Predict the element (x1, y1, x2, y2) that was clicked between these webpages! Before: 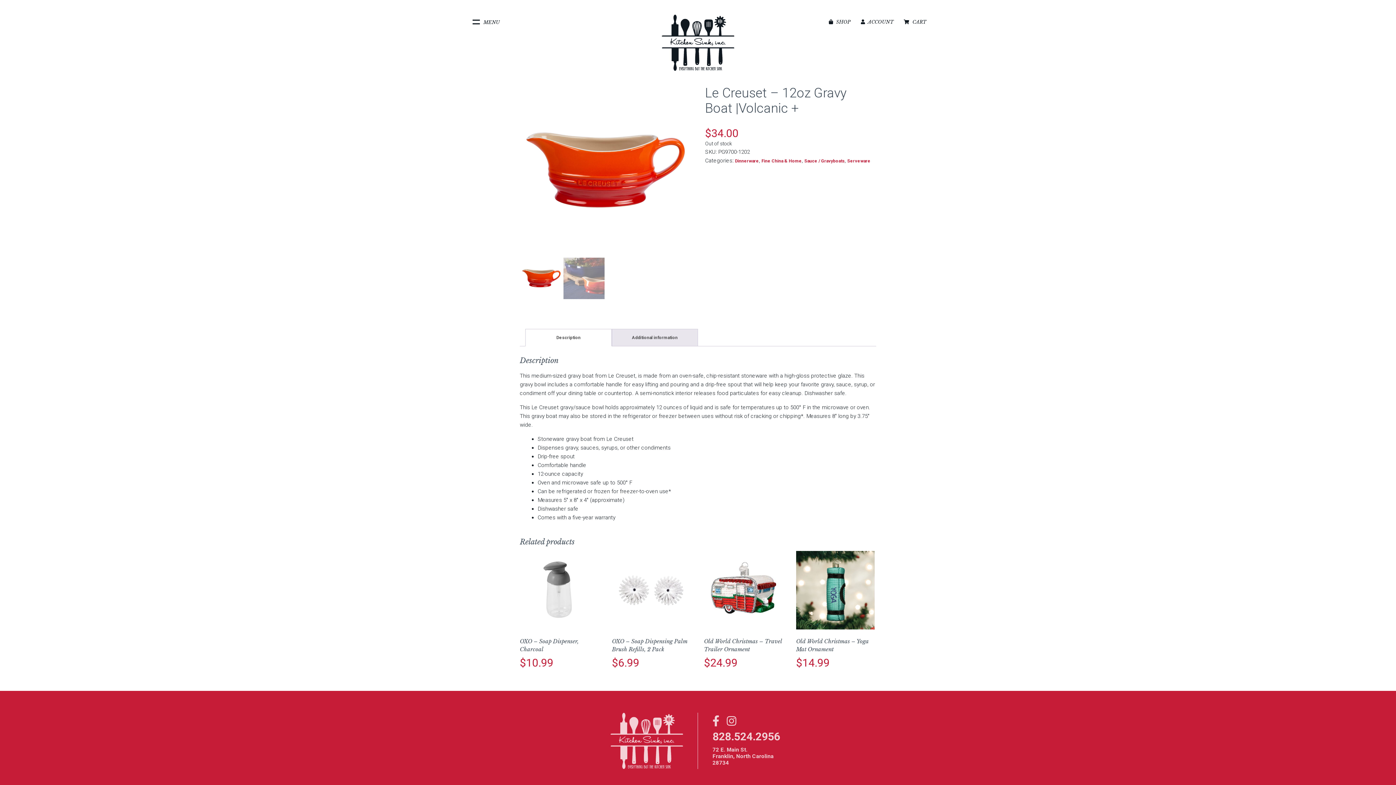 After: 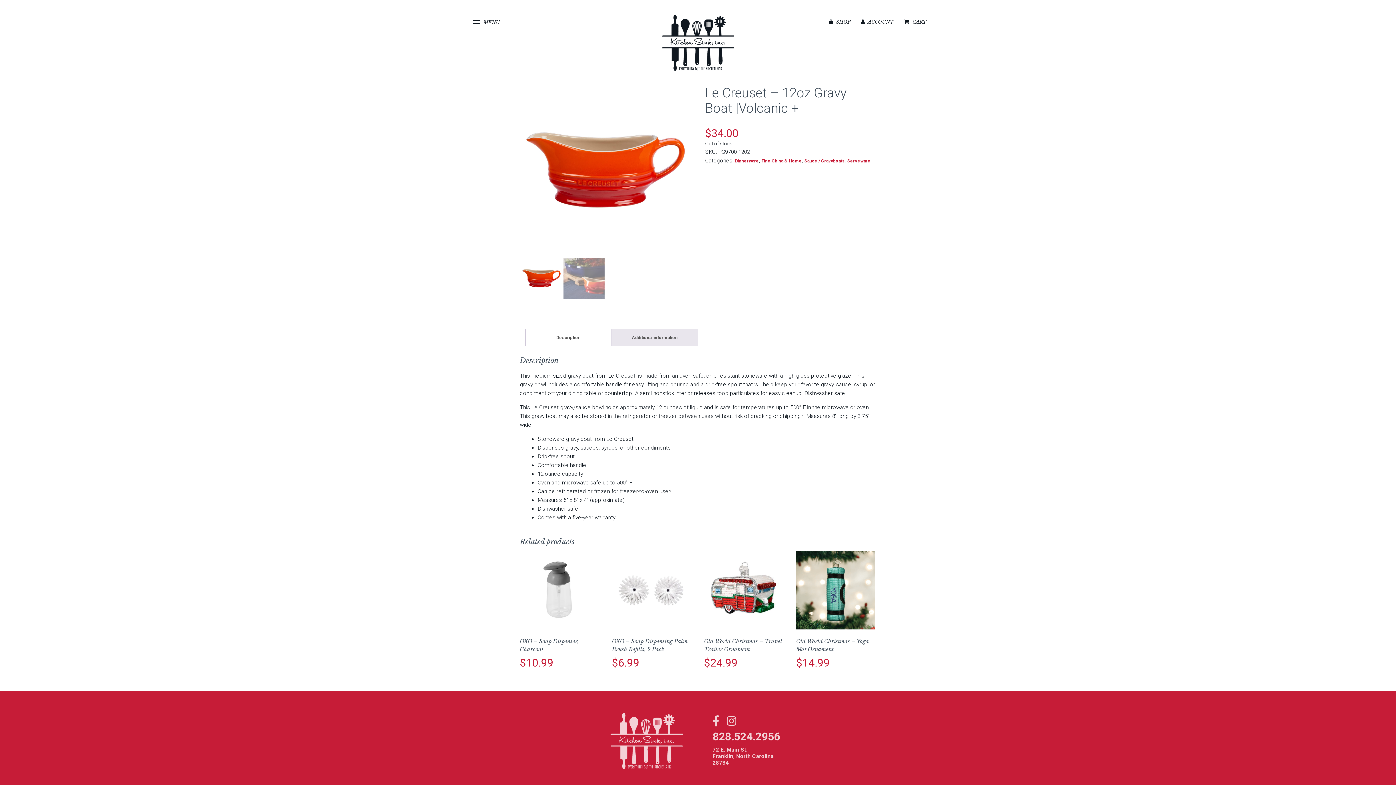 Action: bbox: (525, 333, 611, 342) label: Description